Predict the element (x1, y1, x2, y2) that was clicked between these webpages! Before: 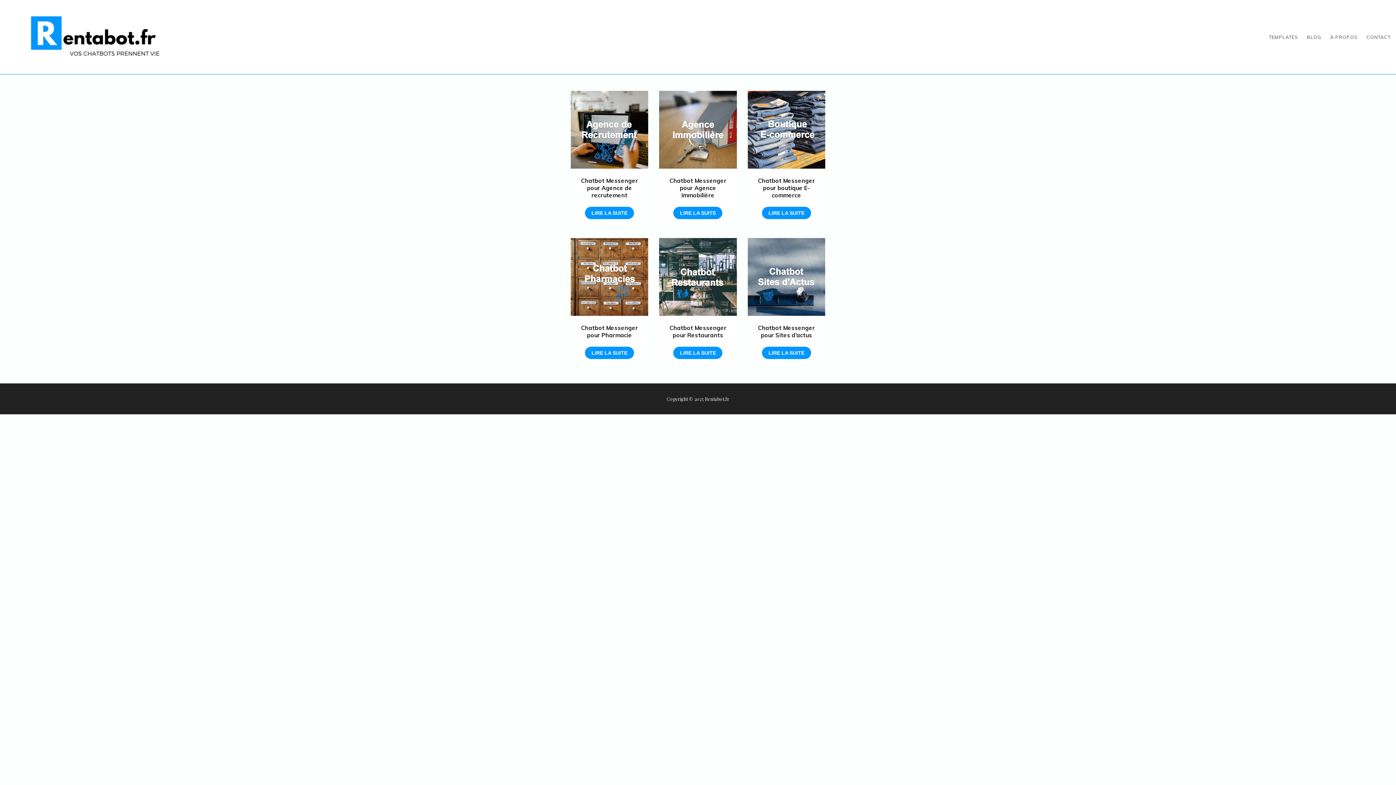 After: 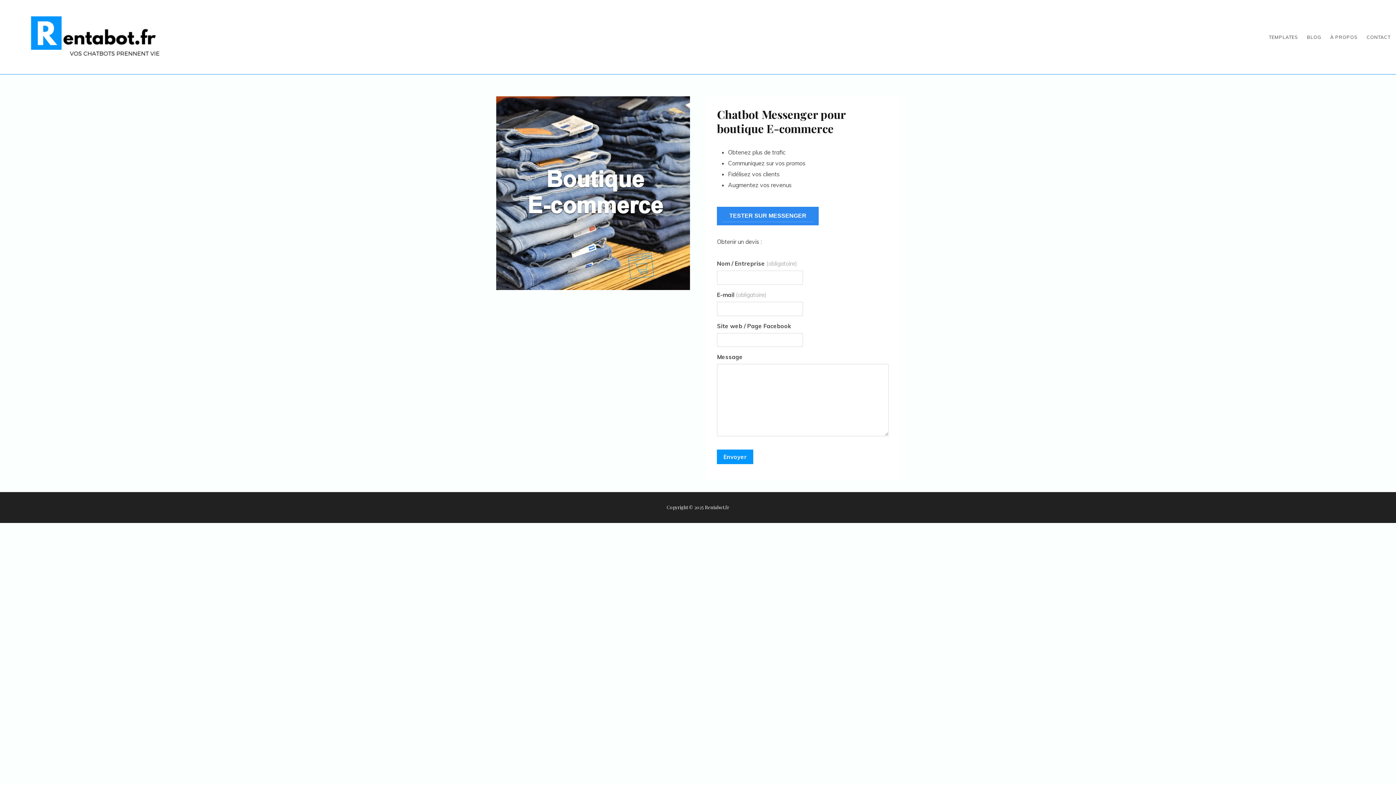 Action: bbox: (747, 91, 825, 168)